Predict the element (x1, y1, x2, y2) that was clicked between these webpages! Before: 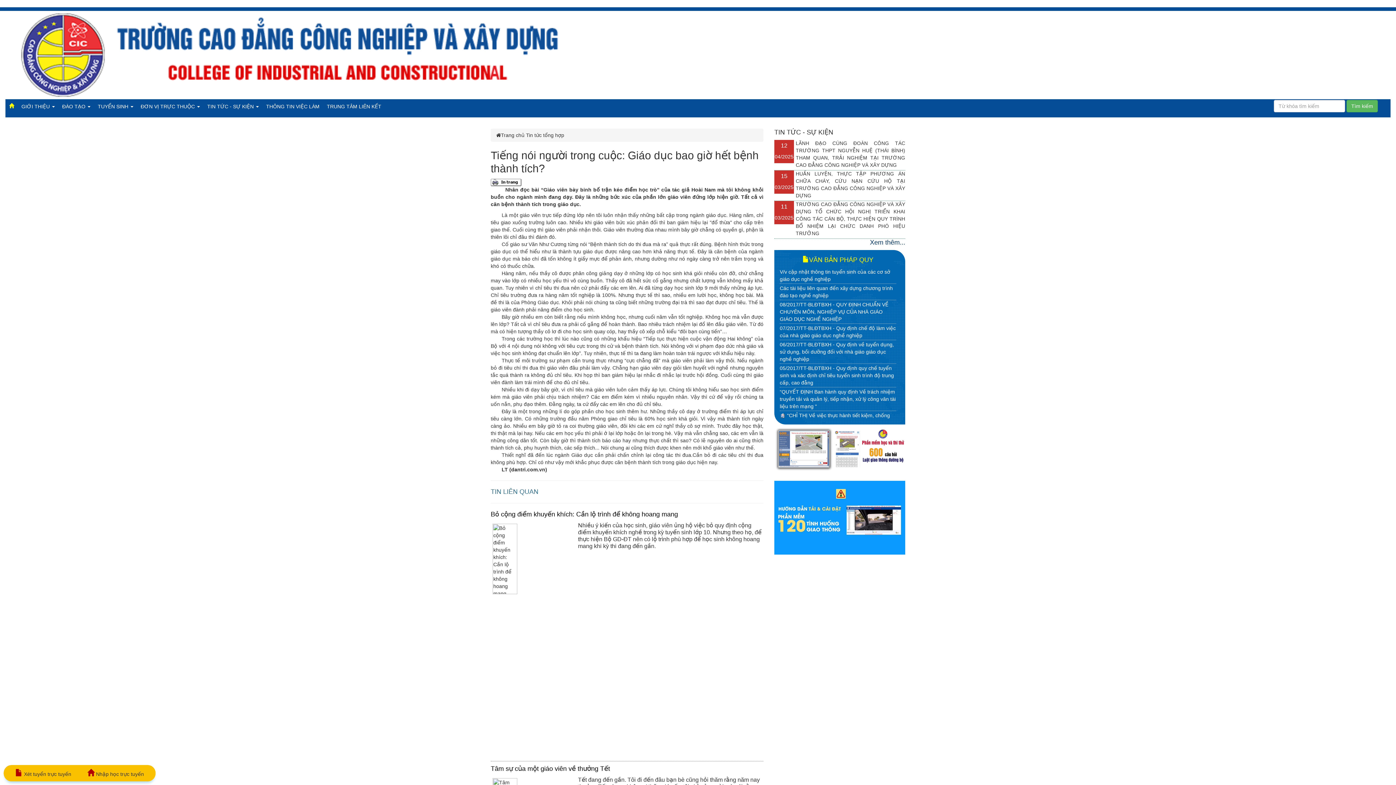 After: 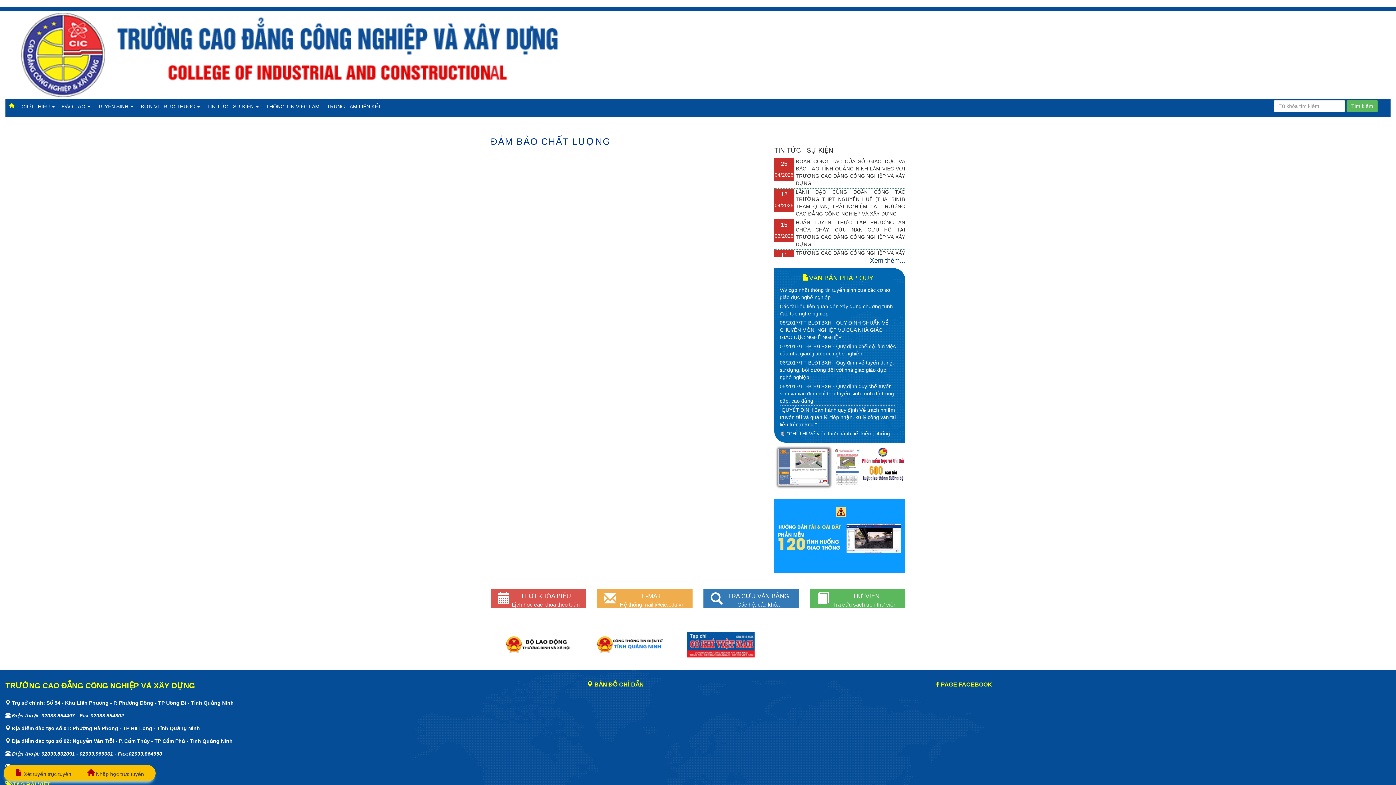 Action: bbox: (323, 99, 385, 113) label: TRUNG TÂM LIÊN KẾT